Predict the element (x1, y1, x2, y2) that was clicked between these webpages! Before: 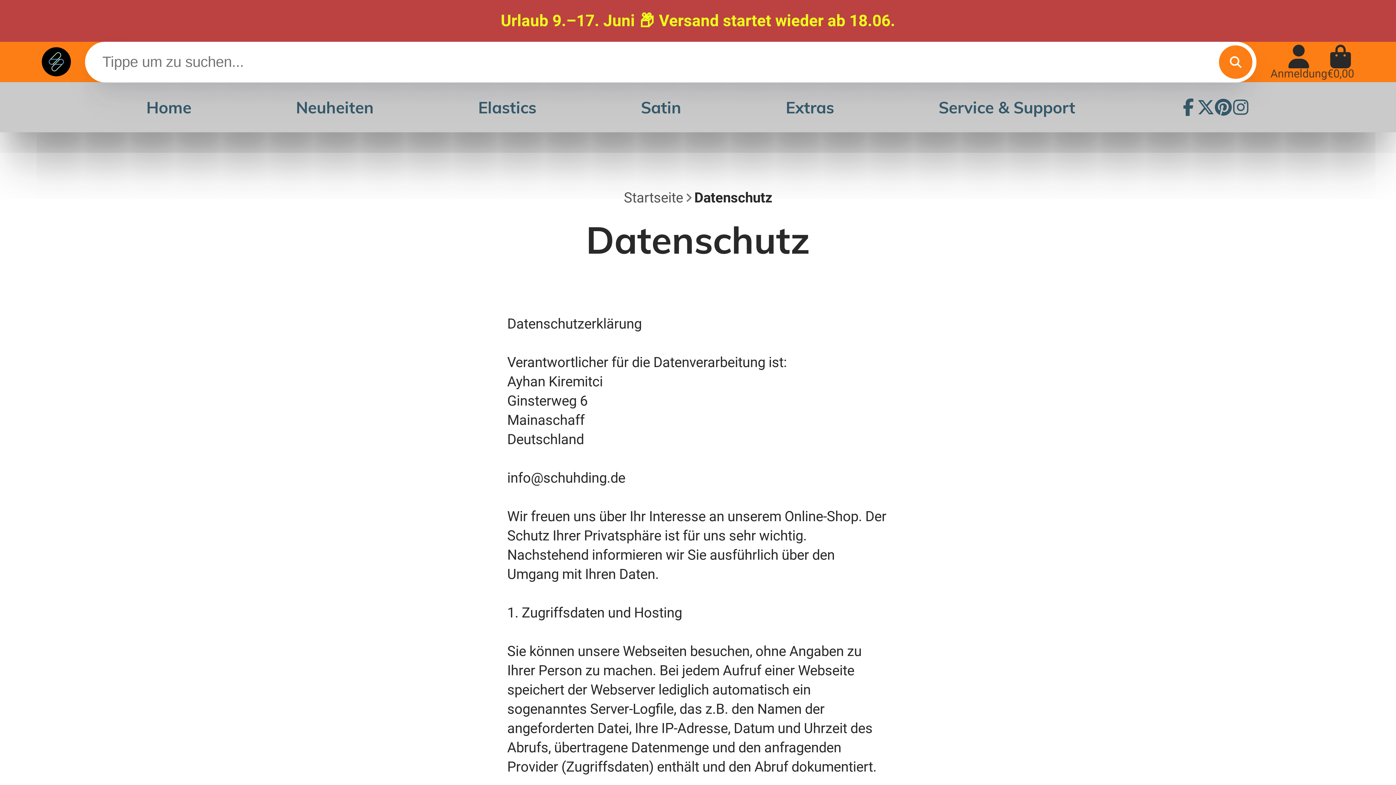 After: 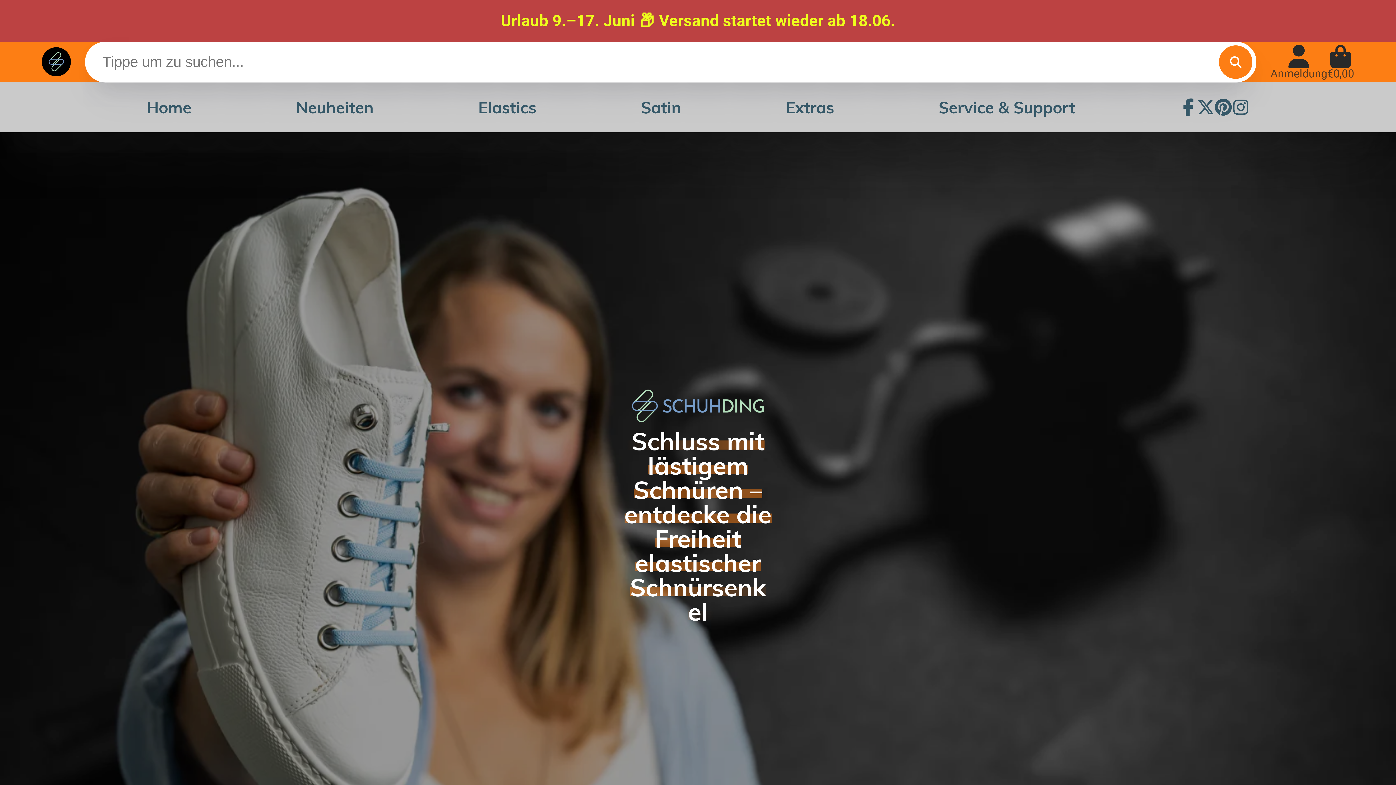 Action: bbox: (624, 188, 683, 207) label: Startseite